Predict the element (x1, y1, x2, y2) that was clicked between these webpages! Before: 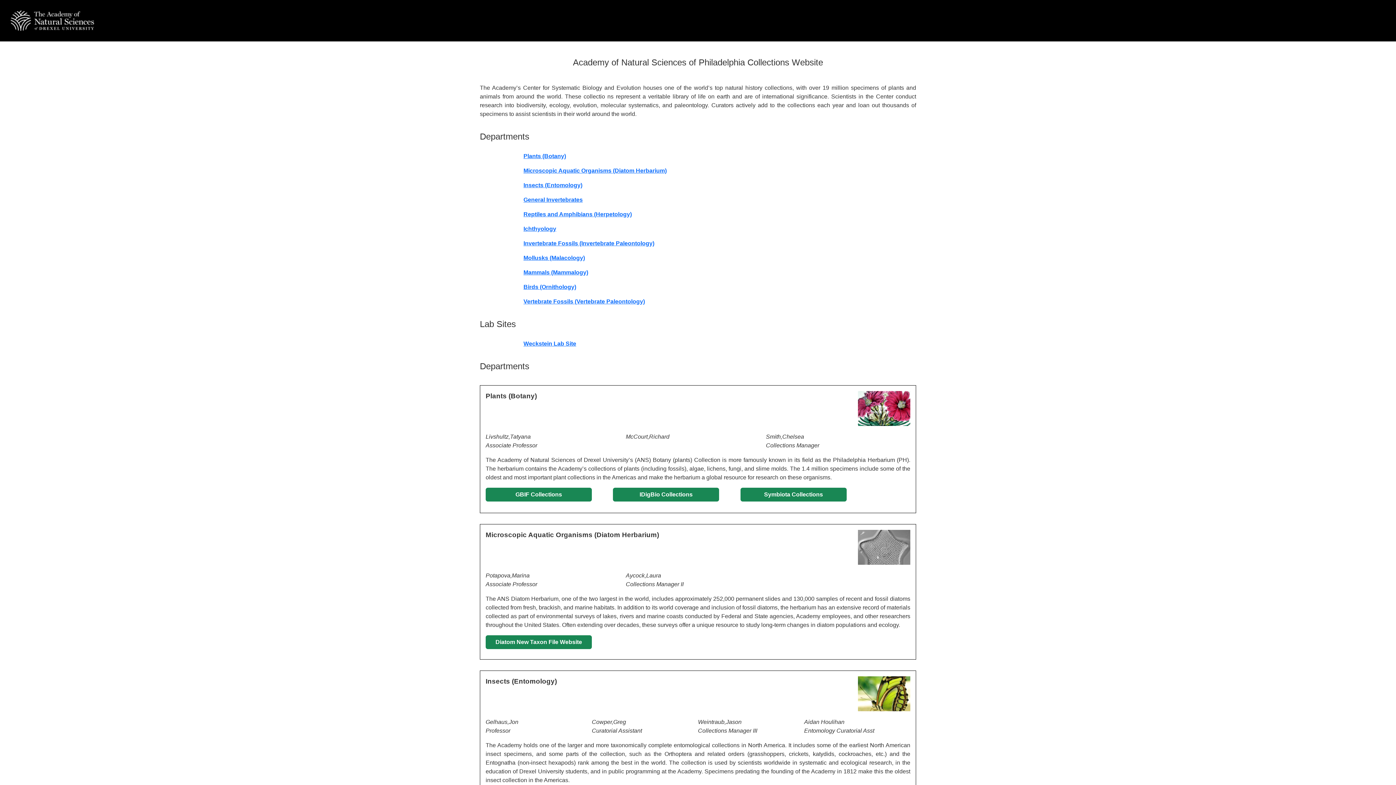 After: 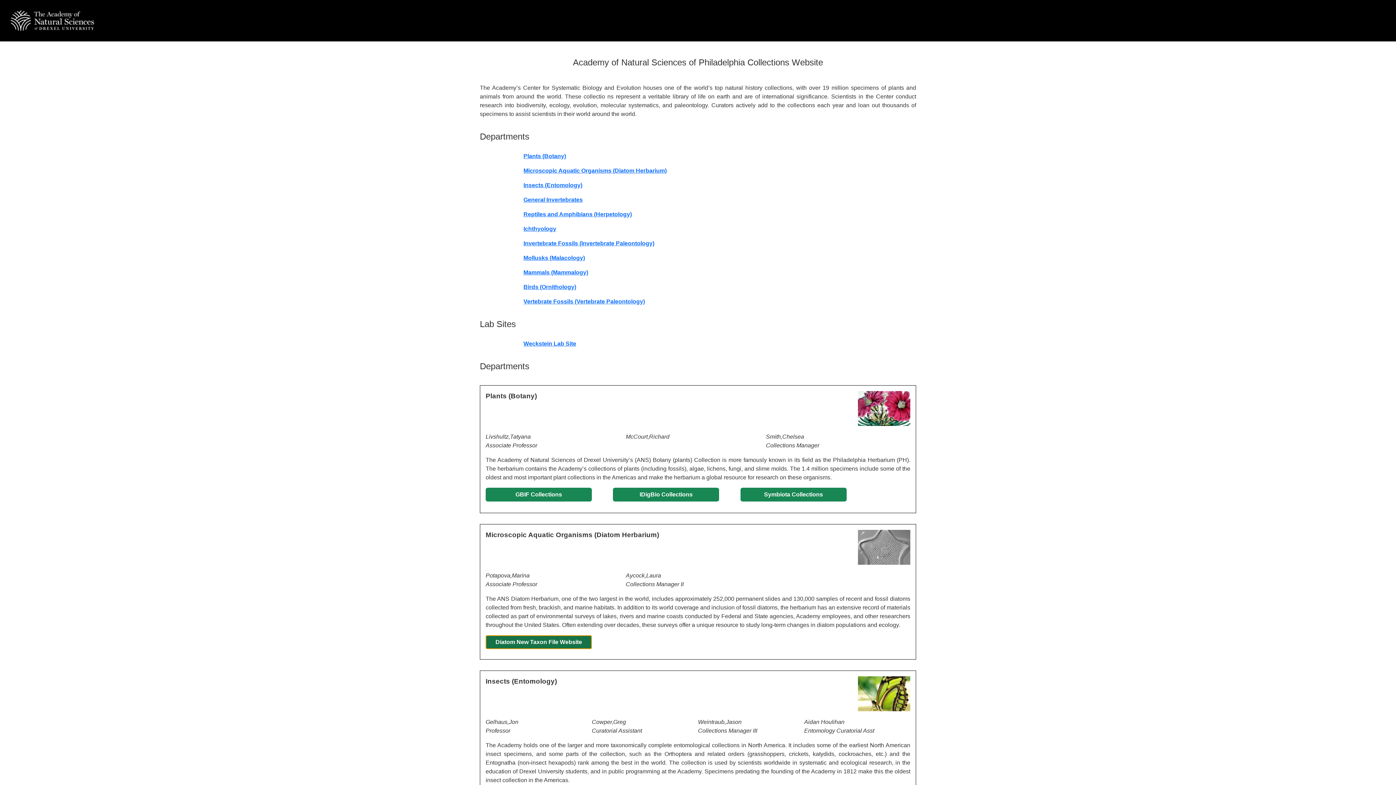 Action: bbox: (485, 635, 592, 649) label: Diatom New Taxon File Website